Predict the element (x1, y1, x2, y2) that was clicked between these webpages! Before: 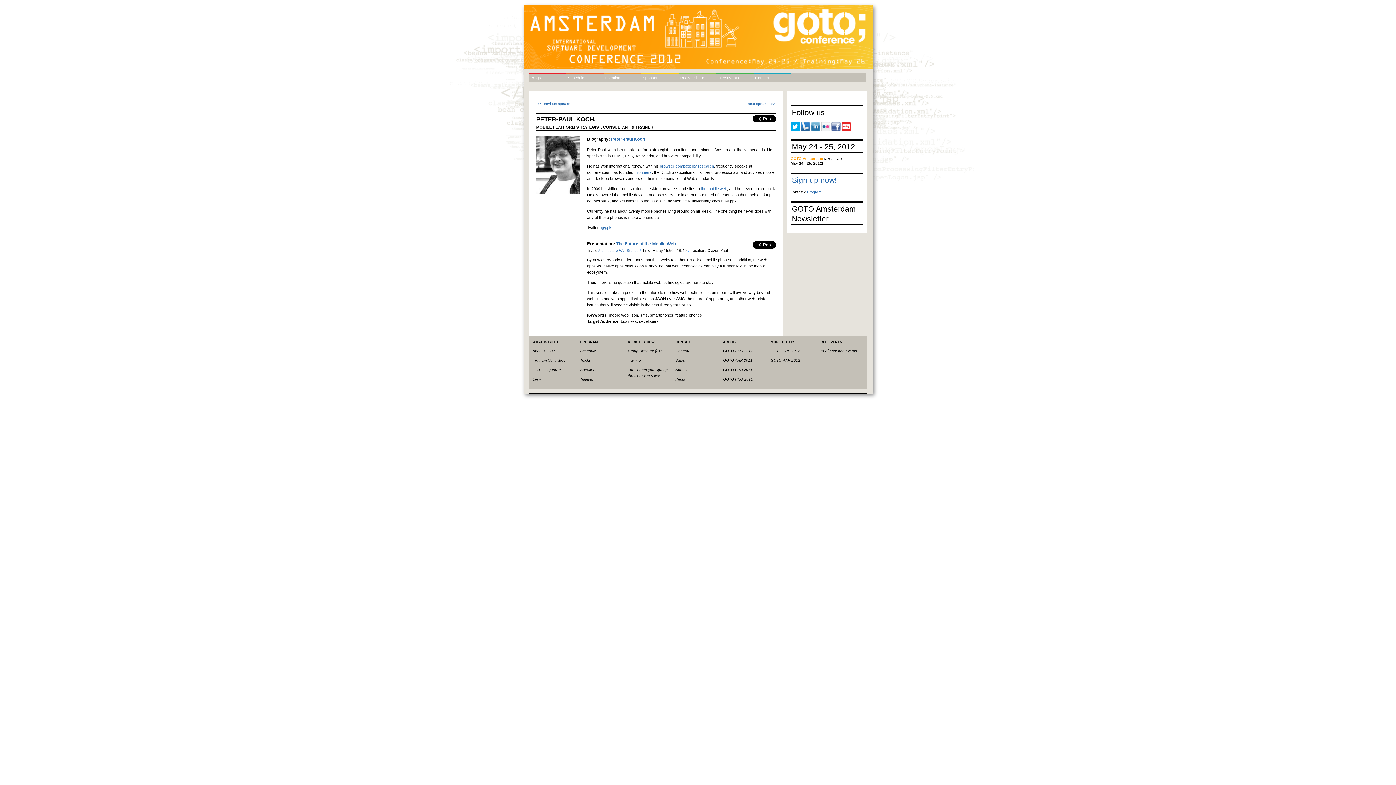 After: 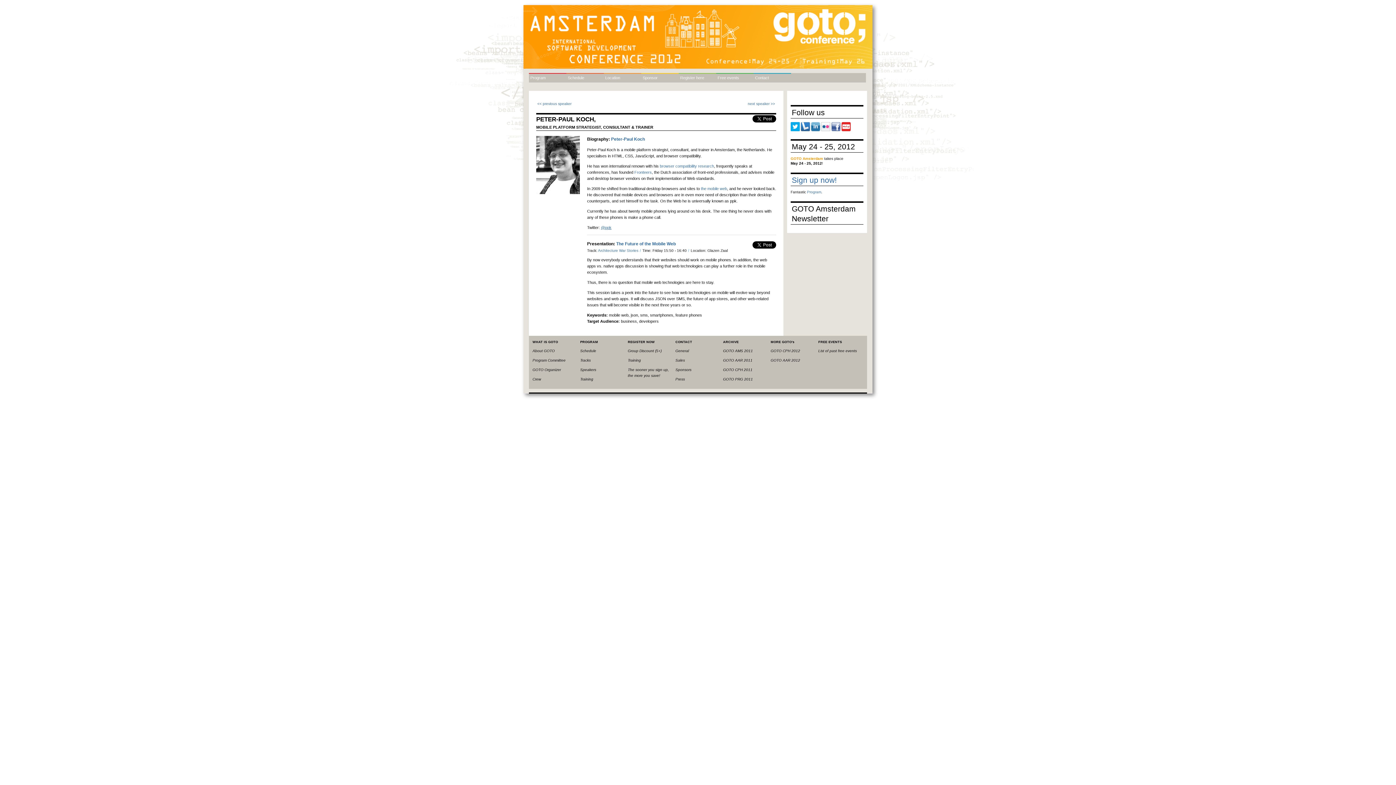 Action: label: @ppk bbox: (601, 225, 611, 229)